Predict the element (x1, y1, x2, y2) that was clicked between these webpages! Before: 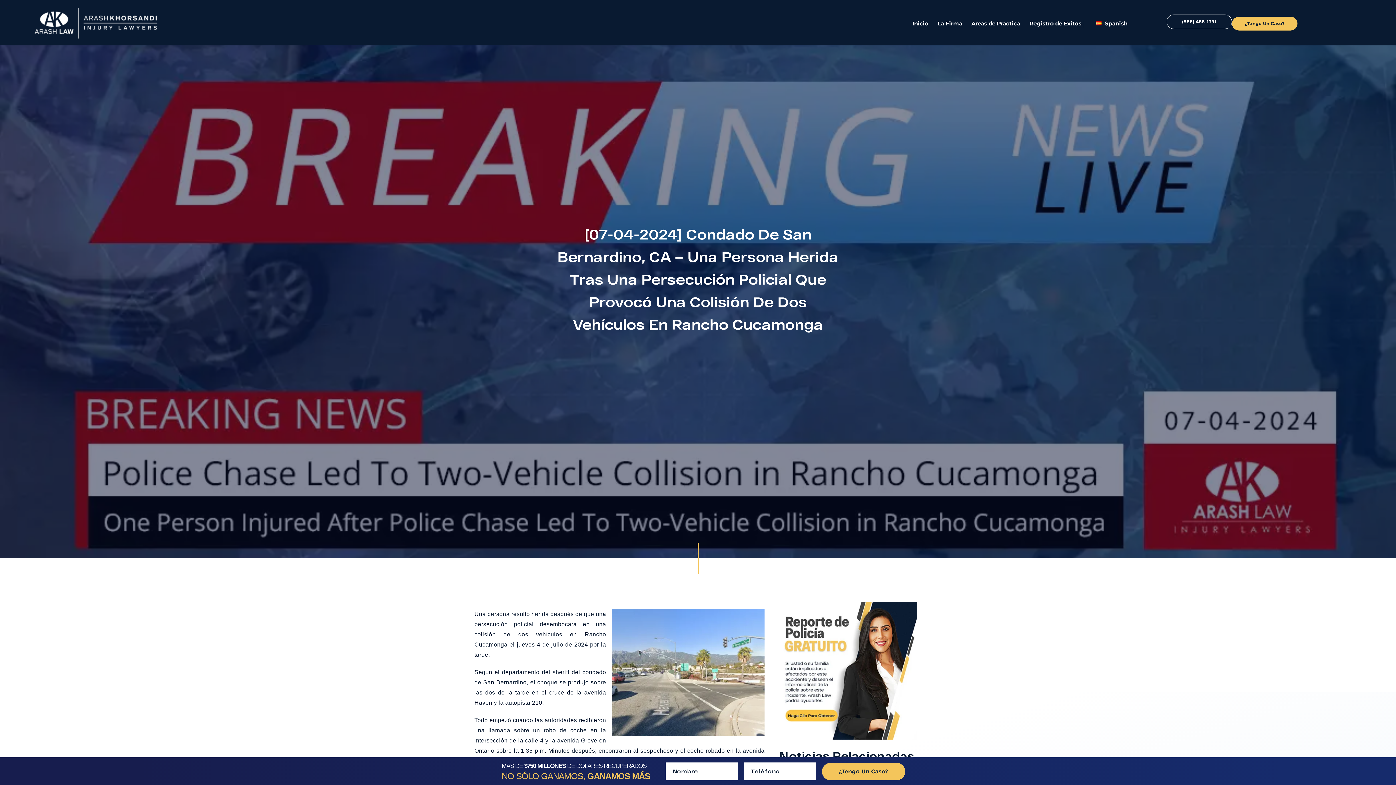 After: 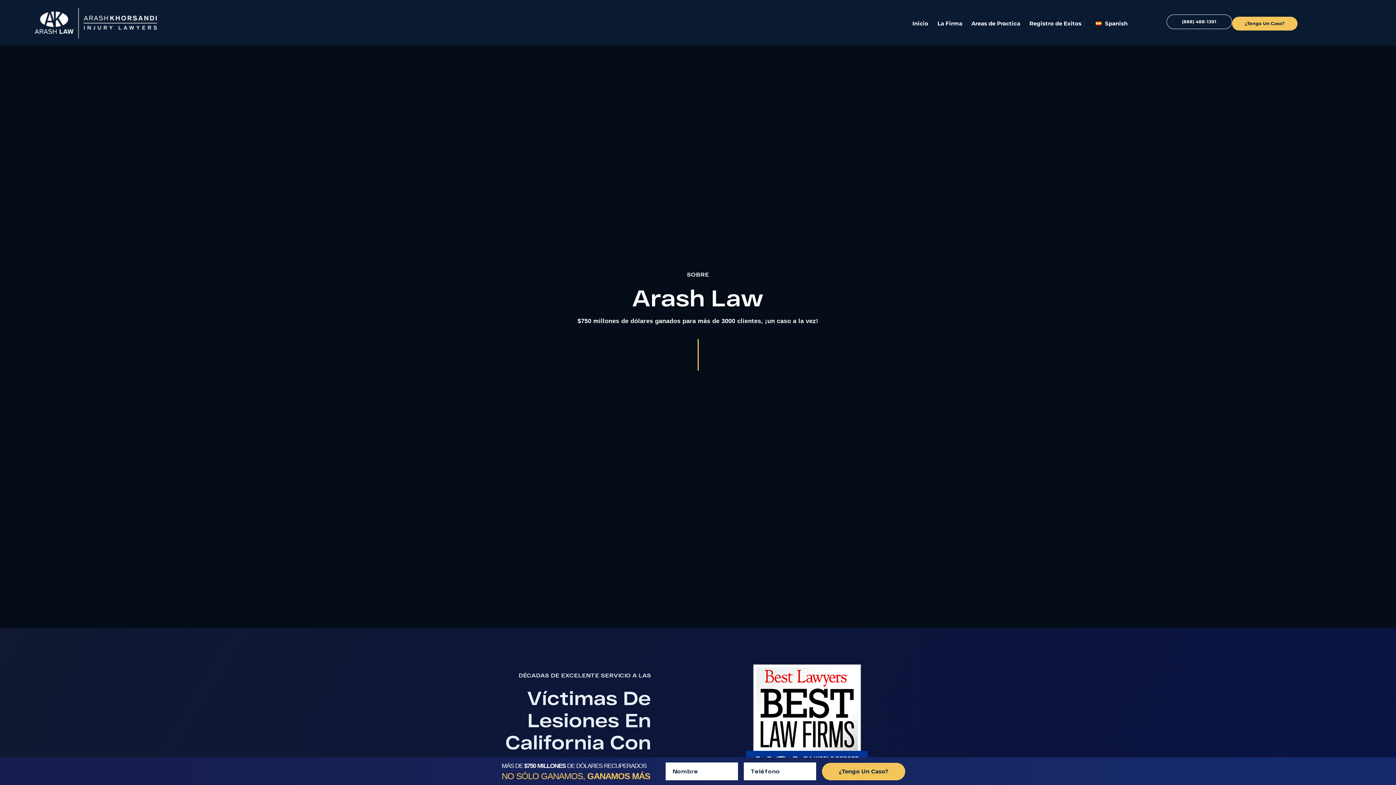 Action: bbox: (937, 19, 962, 26) label: La Firma